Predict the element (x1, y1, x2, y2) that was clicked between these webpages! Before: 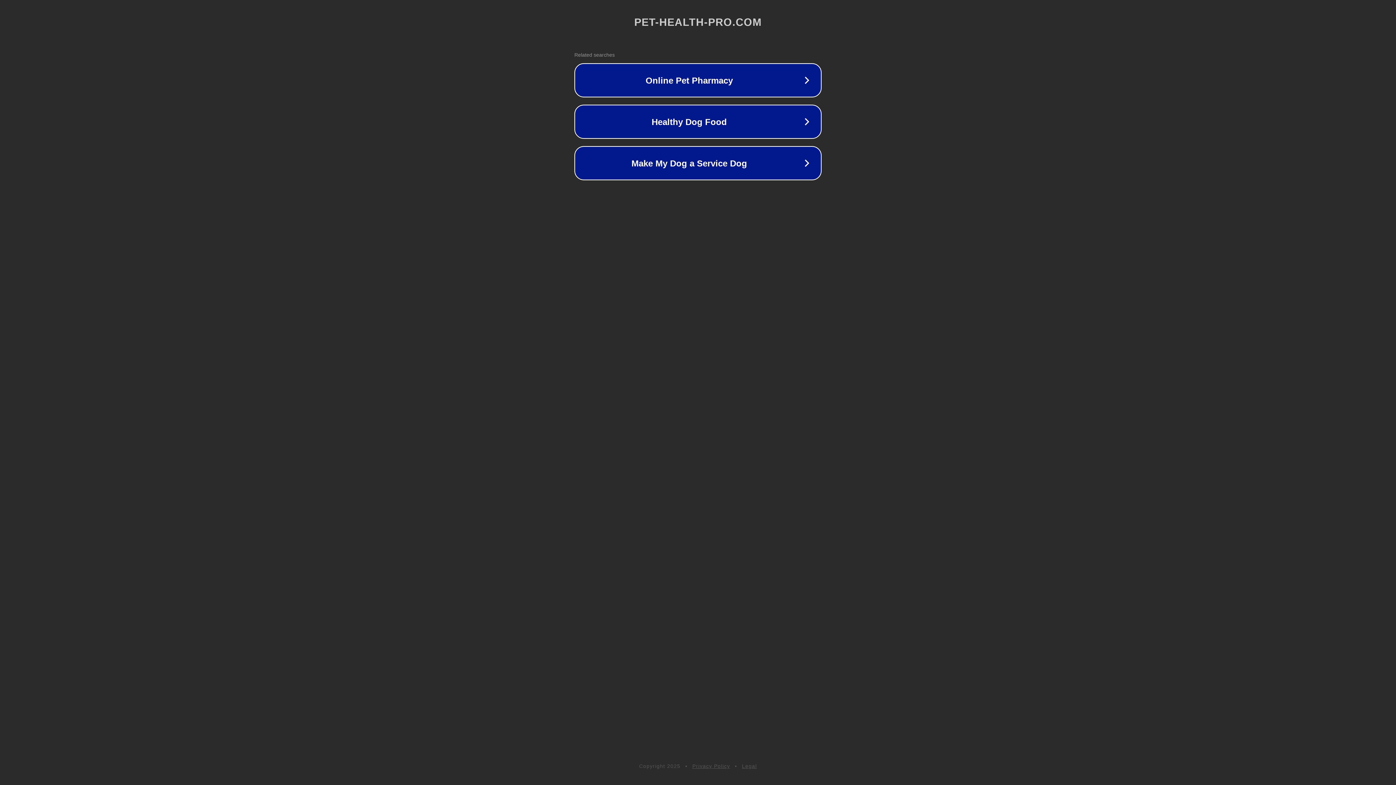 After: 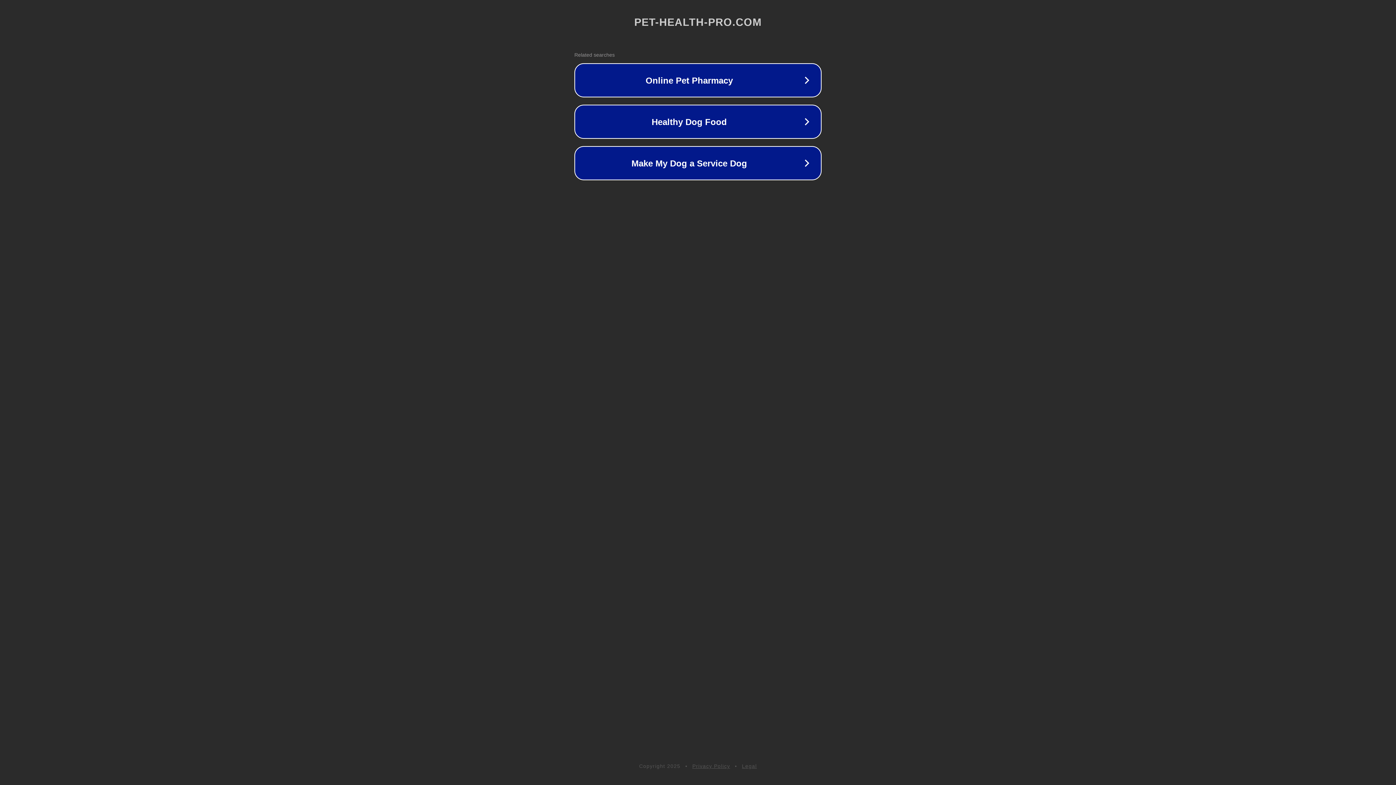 Action: label: Legal bbox: (742, 763, 757, 769)